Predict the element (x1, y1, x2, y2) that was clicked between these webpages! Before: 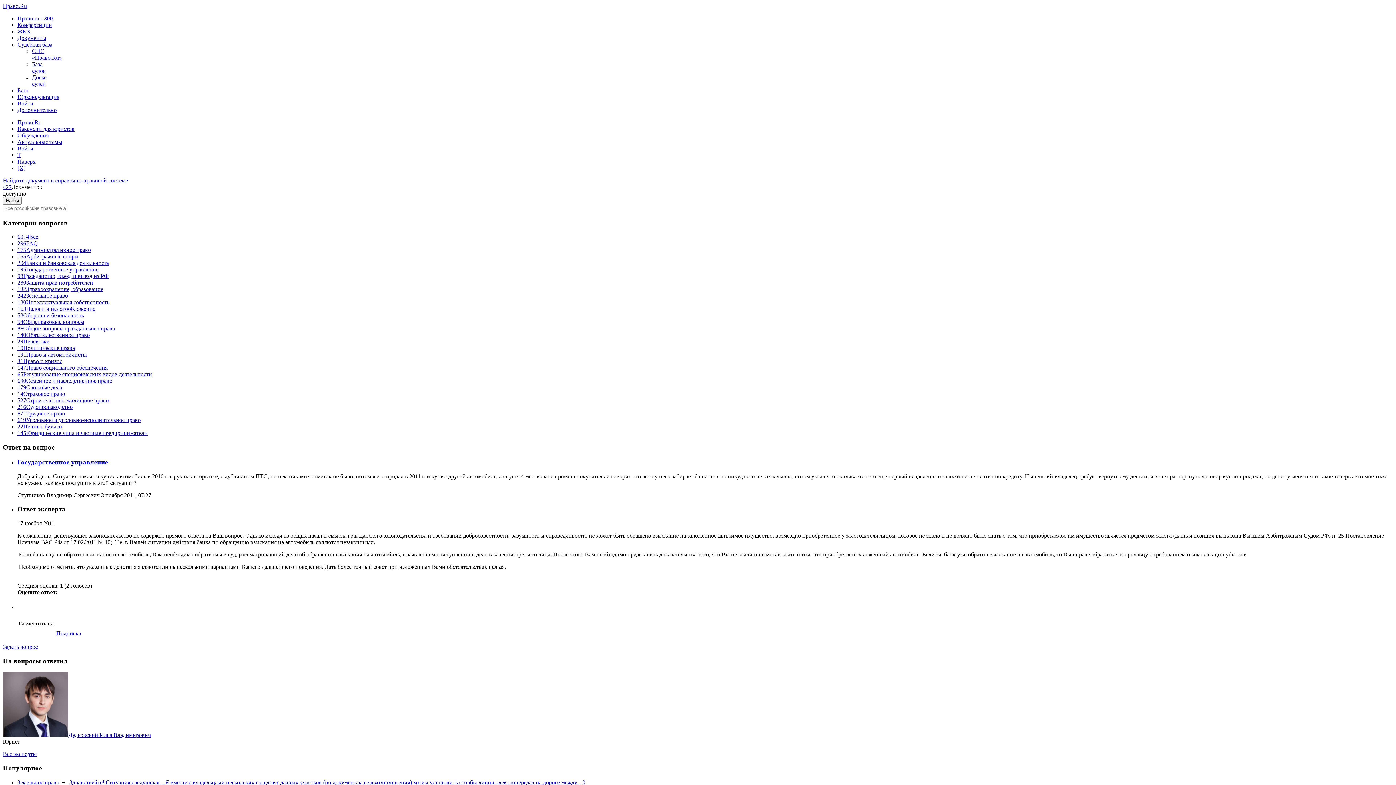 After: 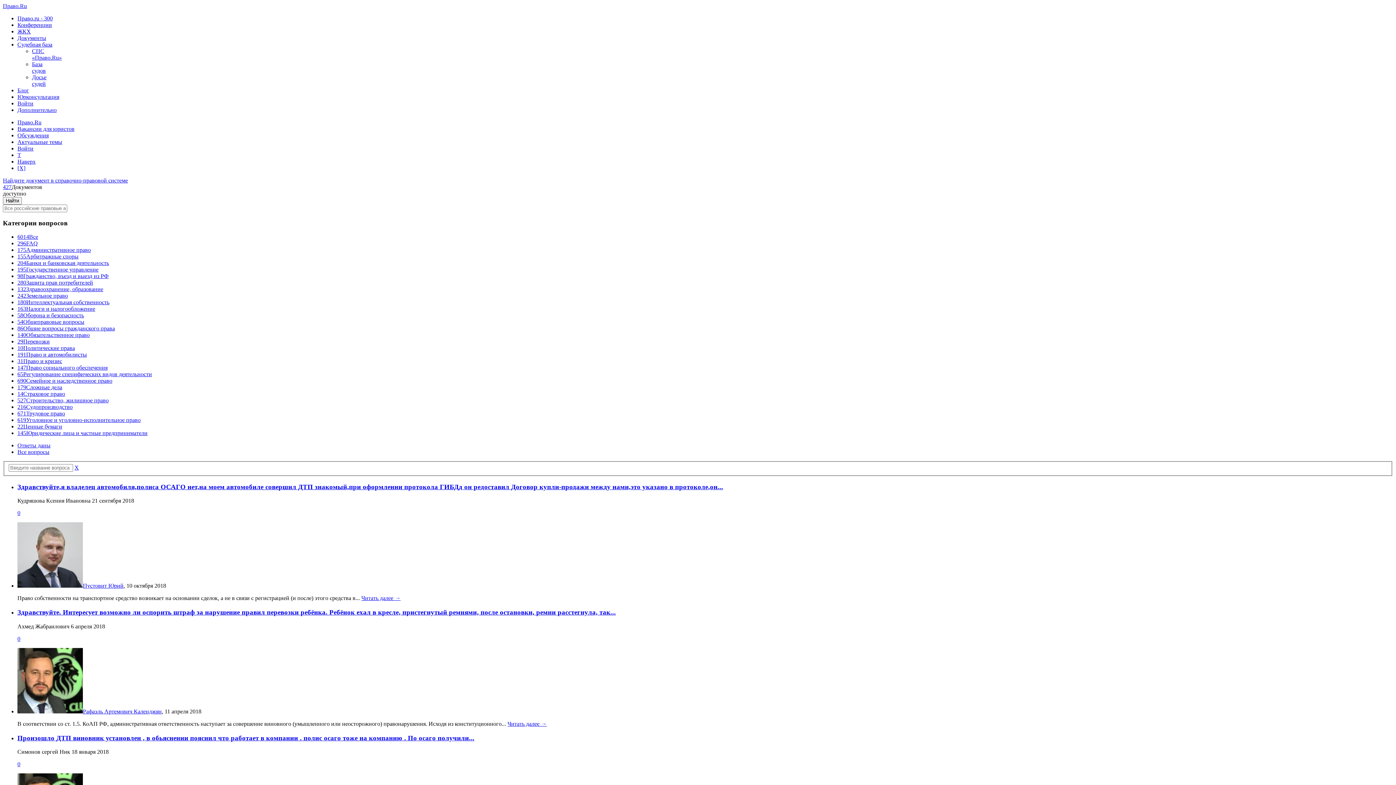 Action: label: 191Право и автомобилисты bbox: (17, 351, 86, 357)